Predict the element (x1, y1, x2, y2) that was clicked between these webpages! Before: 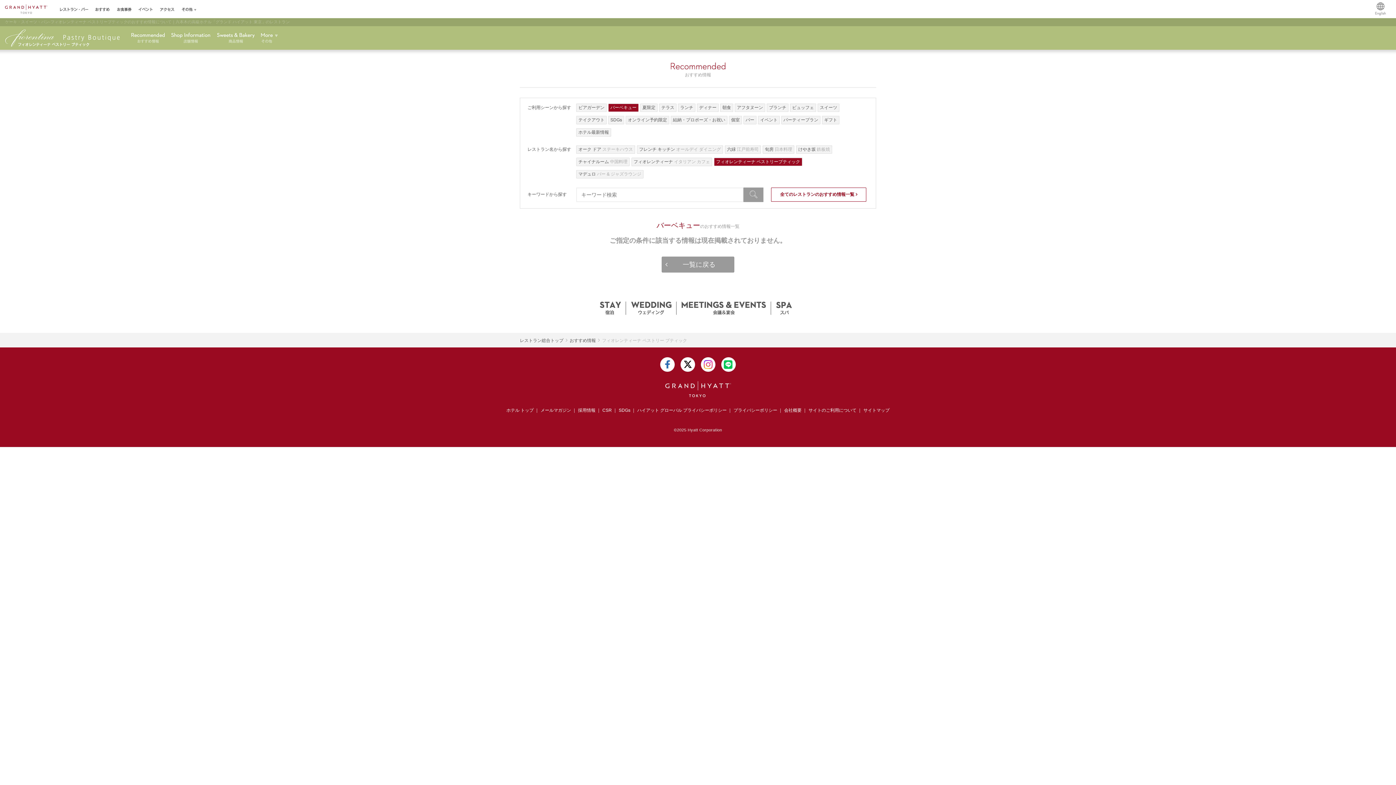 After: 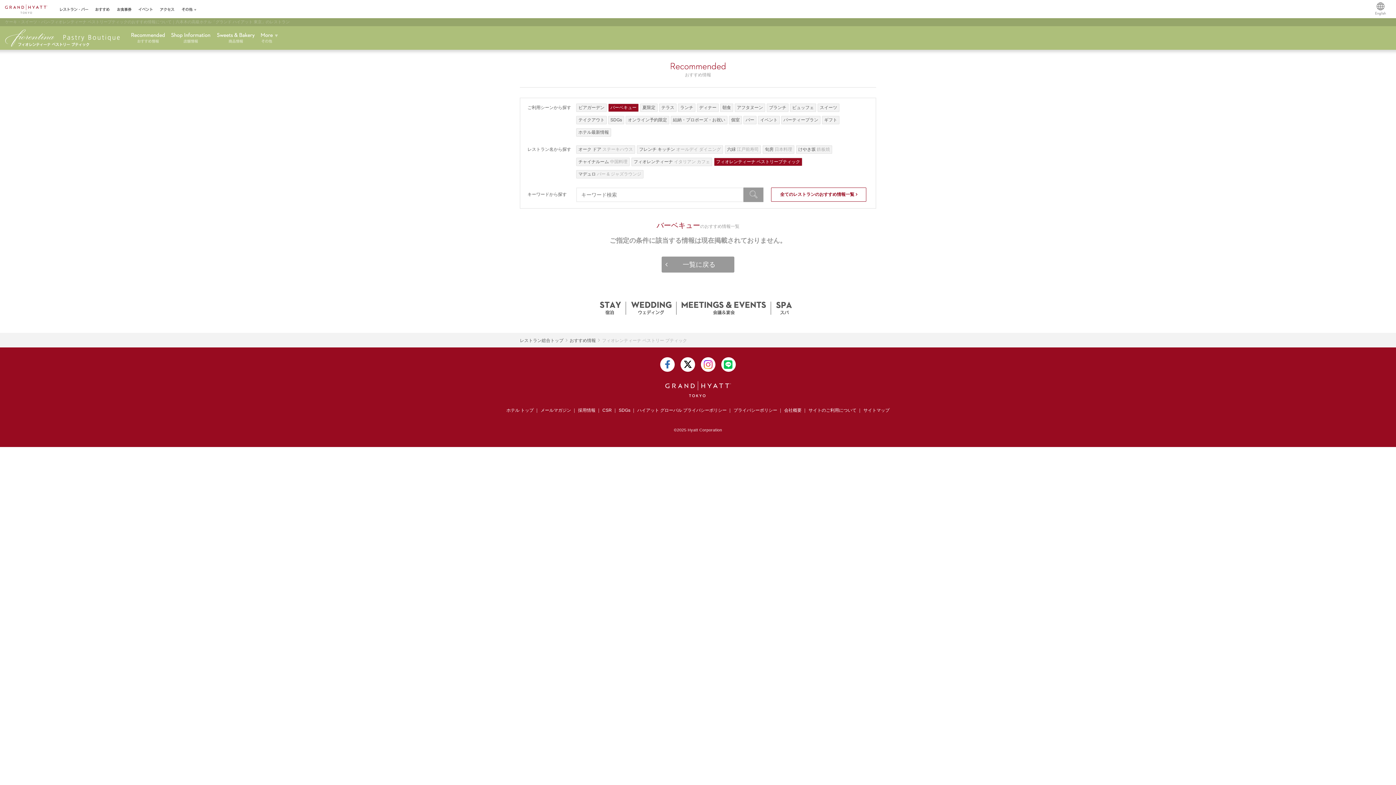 Action: label: バーベキュー bbox: (608, 103, 638, 112)